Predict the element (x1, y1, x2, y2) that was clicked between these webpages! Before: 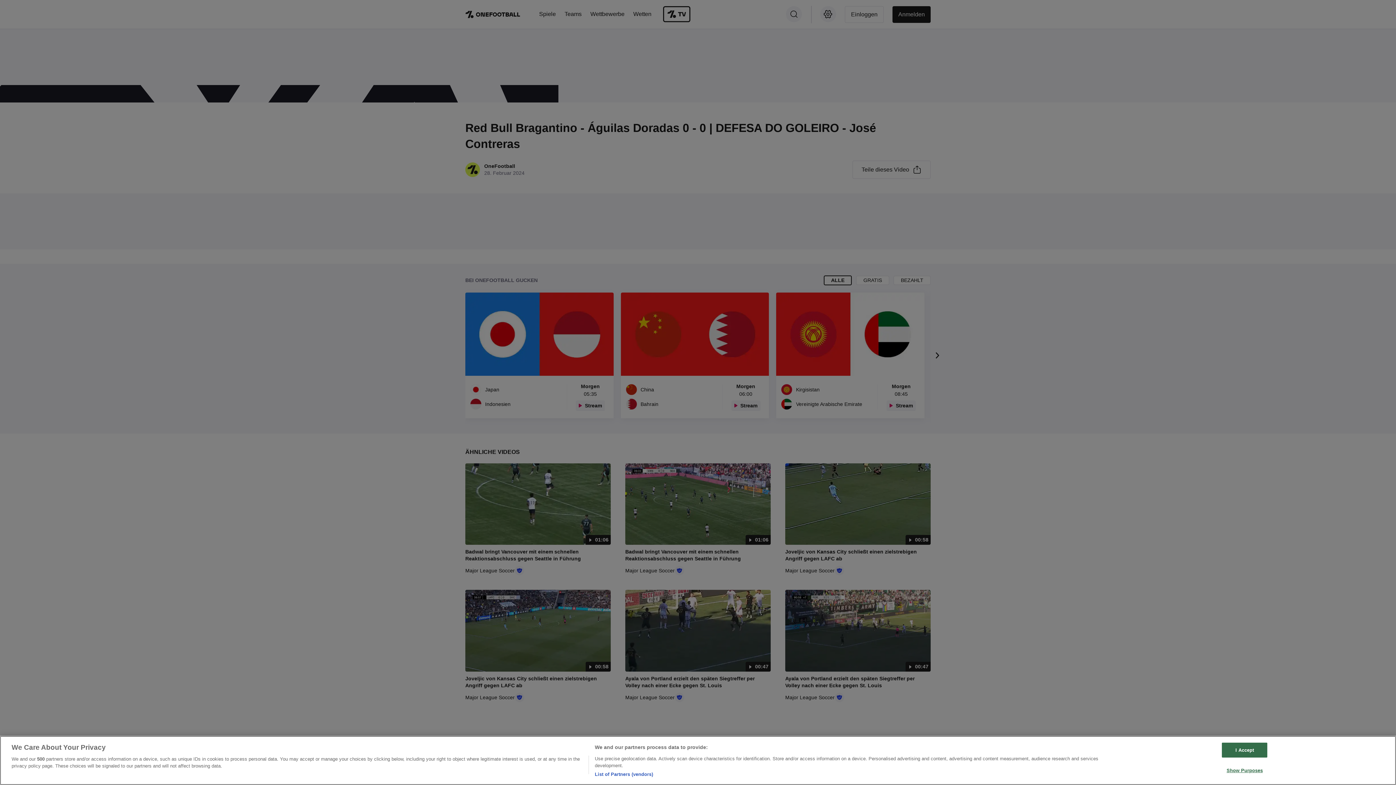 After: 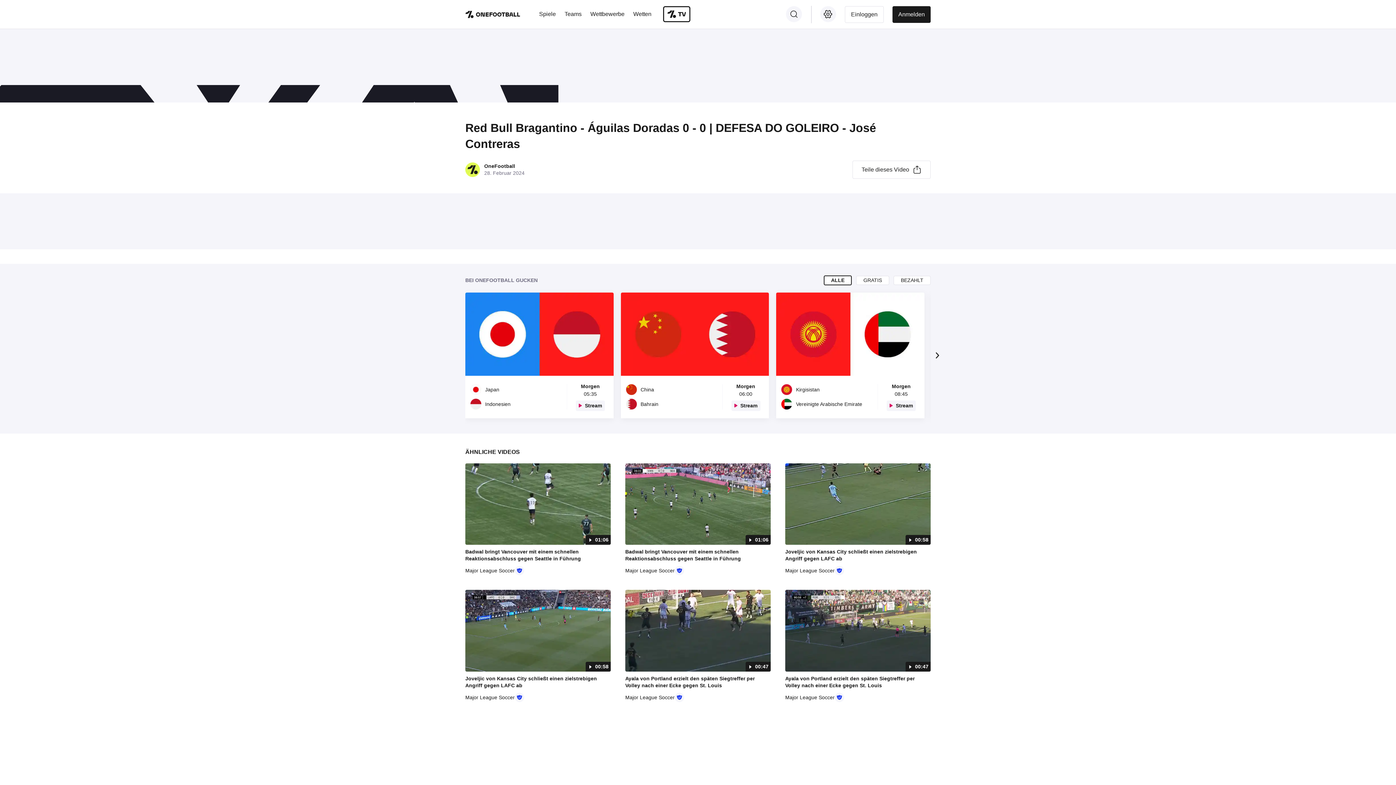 Action: label: I Accept bbox: (1222, 742, 1267, 757)